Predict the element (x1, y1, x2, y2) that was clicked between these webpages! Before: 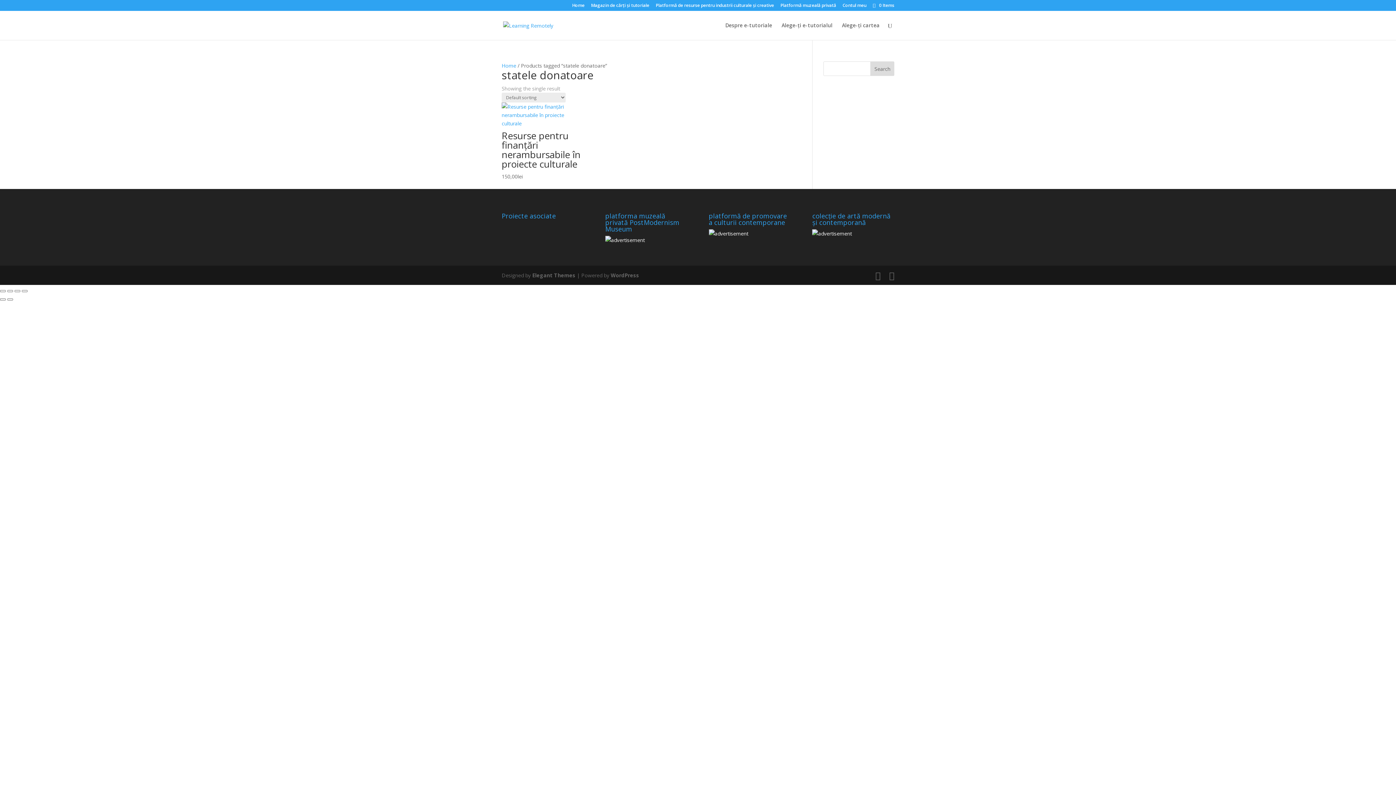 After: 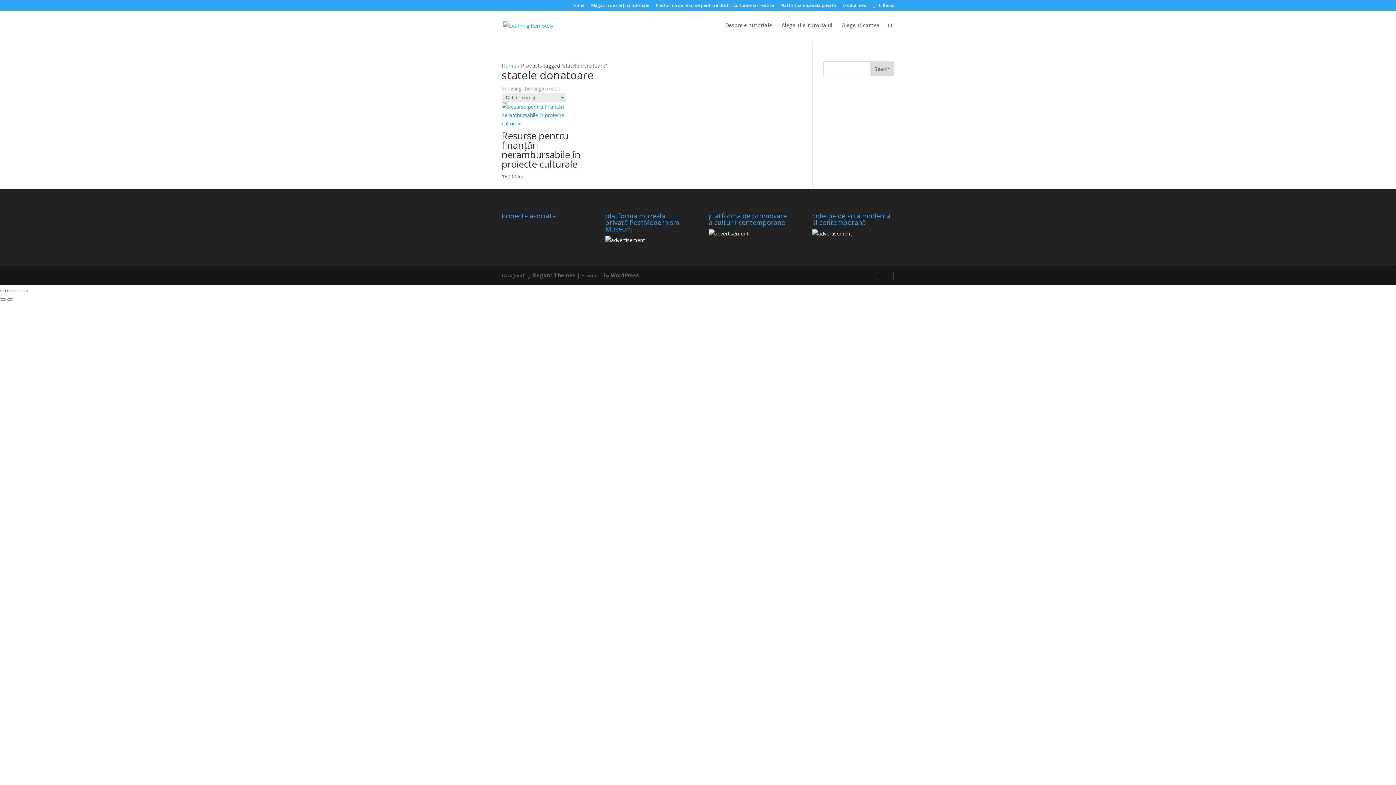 Action: bbox: (812, 230, 852, 237)